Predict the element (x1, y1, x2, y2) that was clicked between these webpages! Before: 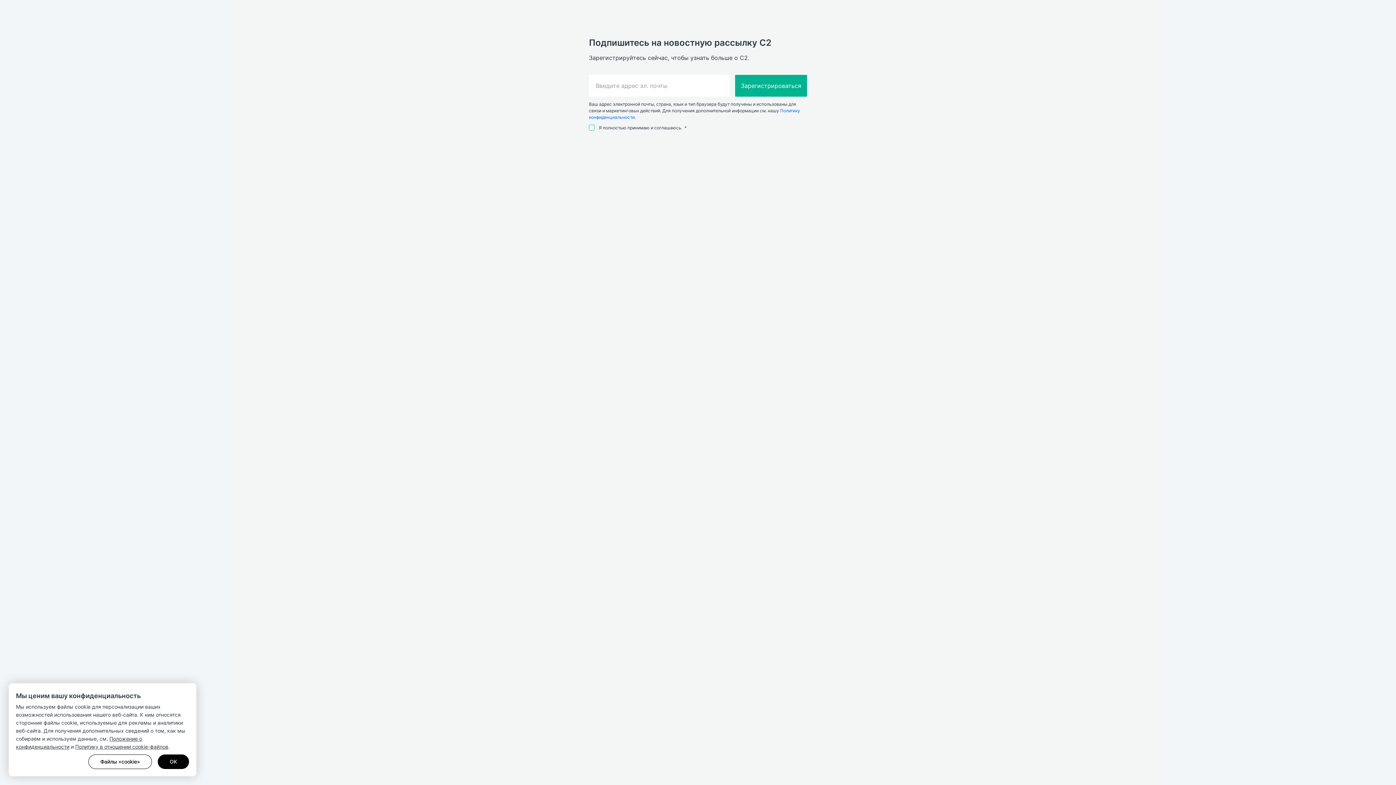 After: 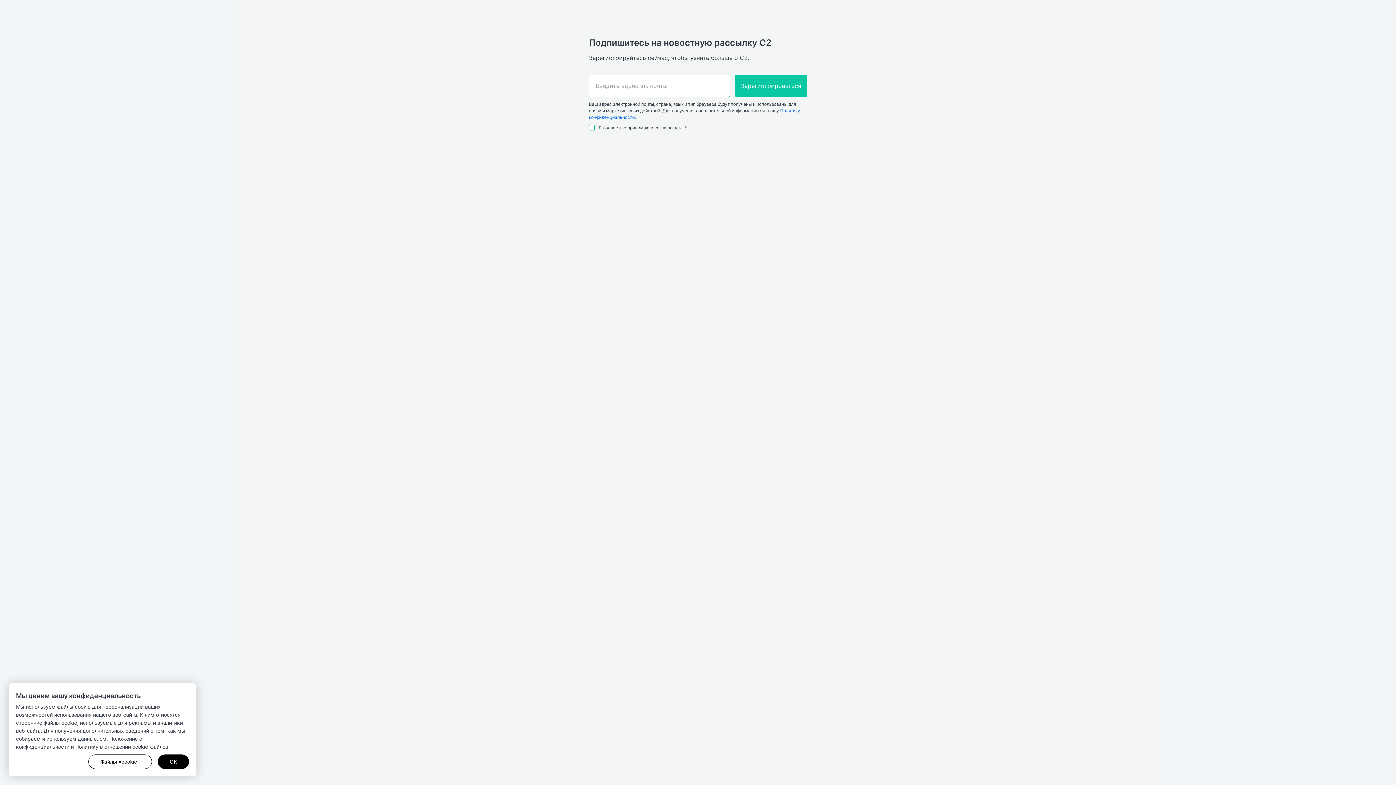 Action: label: Зарегистрироваться bbox: (735, 74, 807, 96)